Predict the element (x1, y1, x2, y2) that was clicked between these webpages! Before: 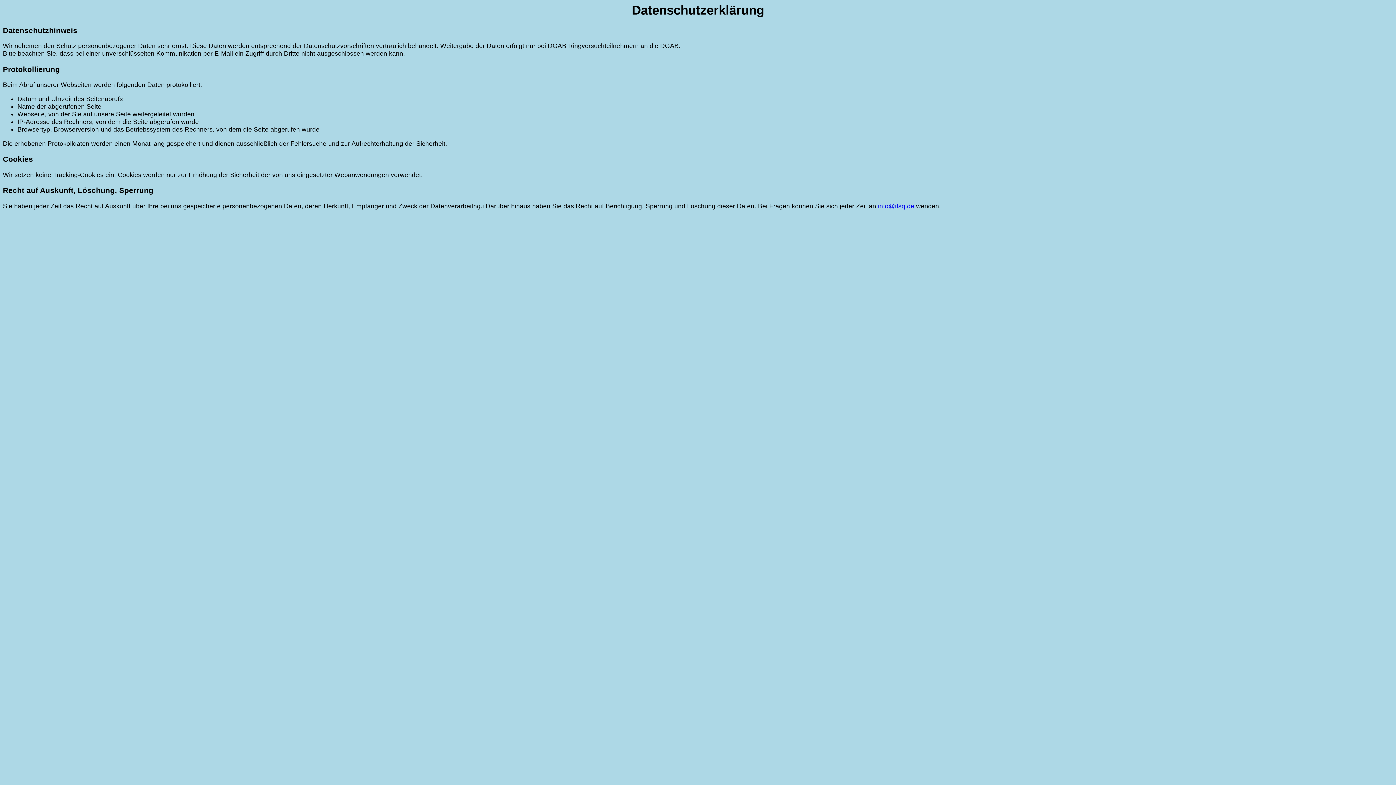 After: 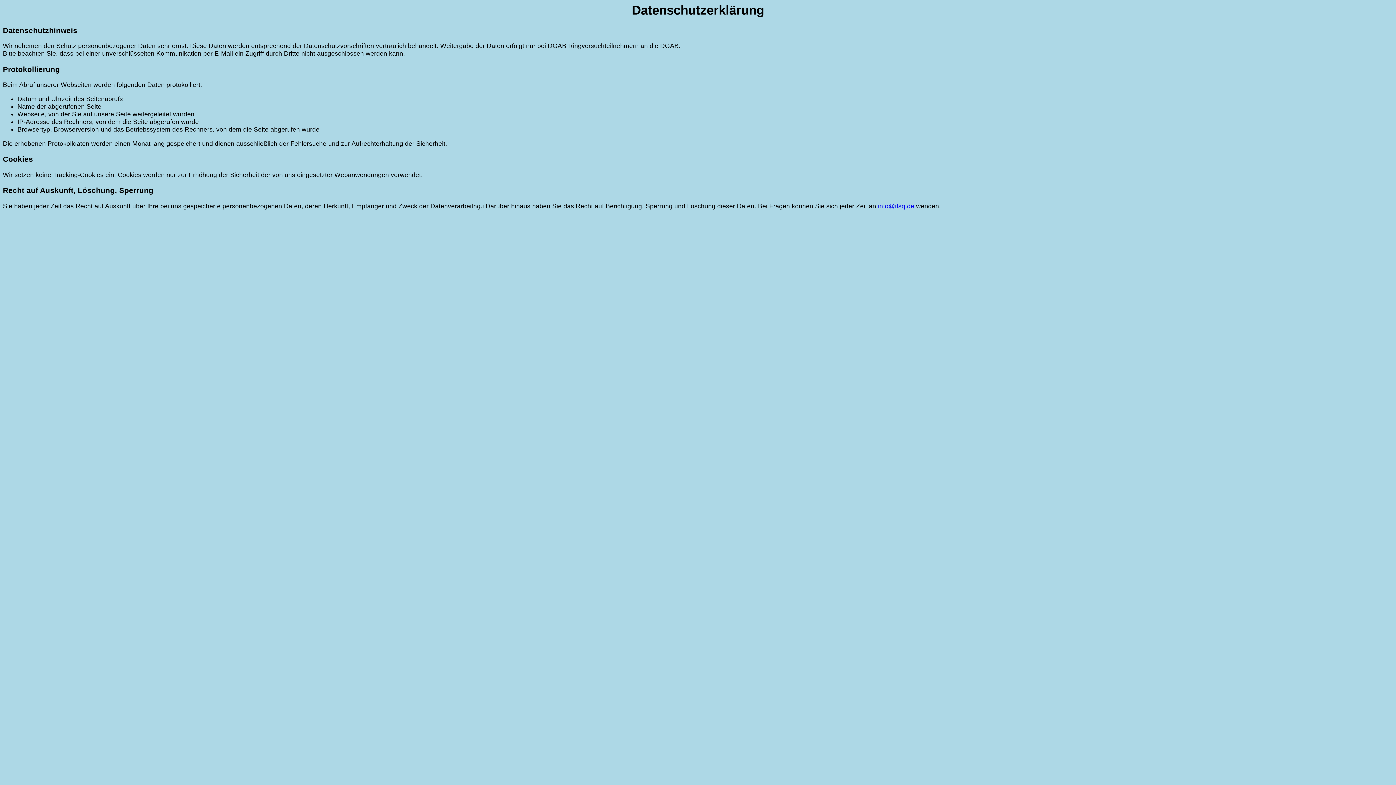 Action: bbox: (878, 202, 914, 209) label: info@ifsq.de